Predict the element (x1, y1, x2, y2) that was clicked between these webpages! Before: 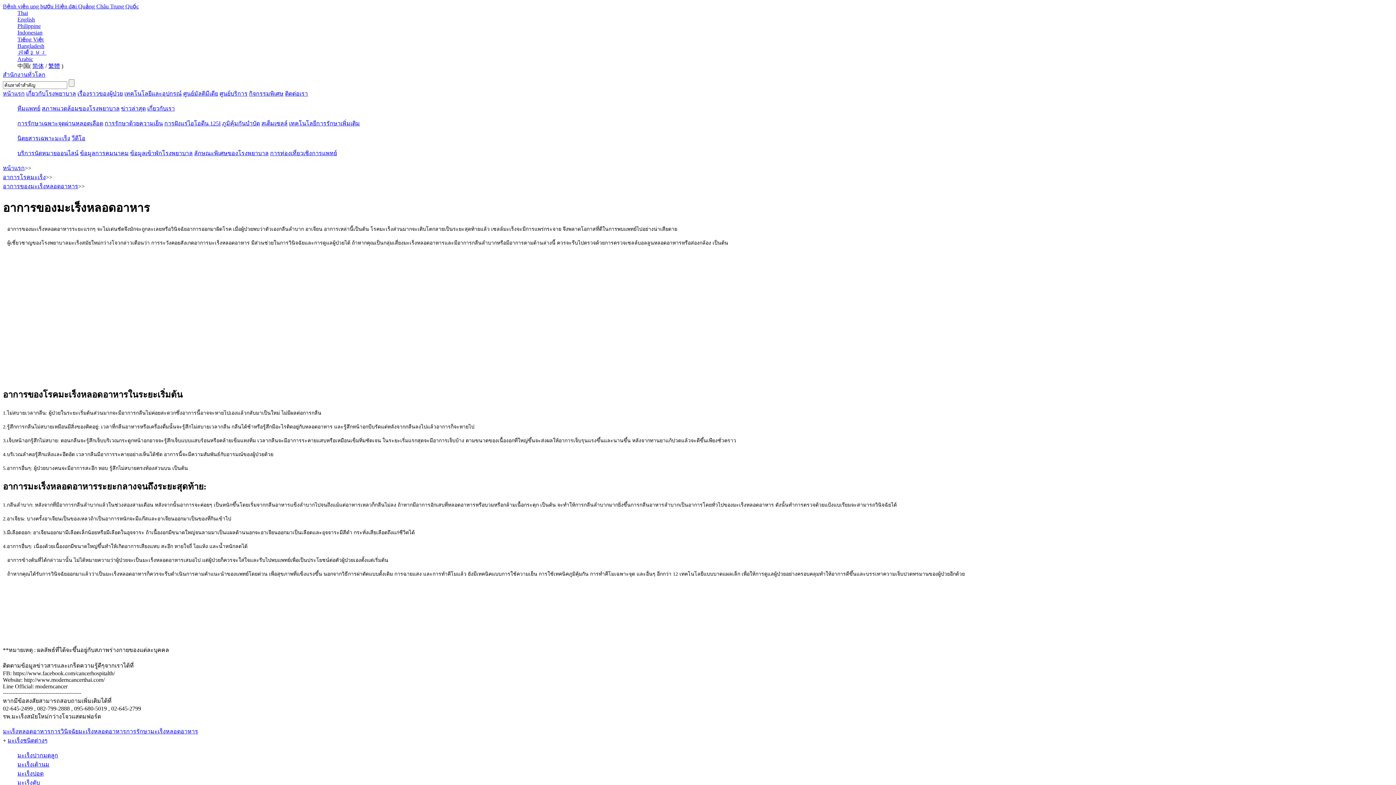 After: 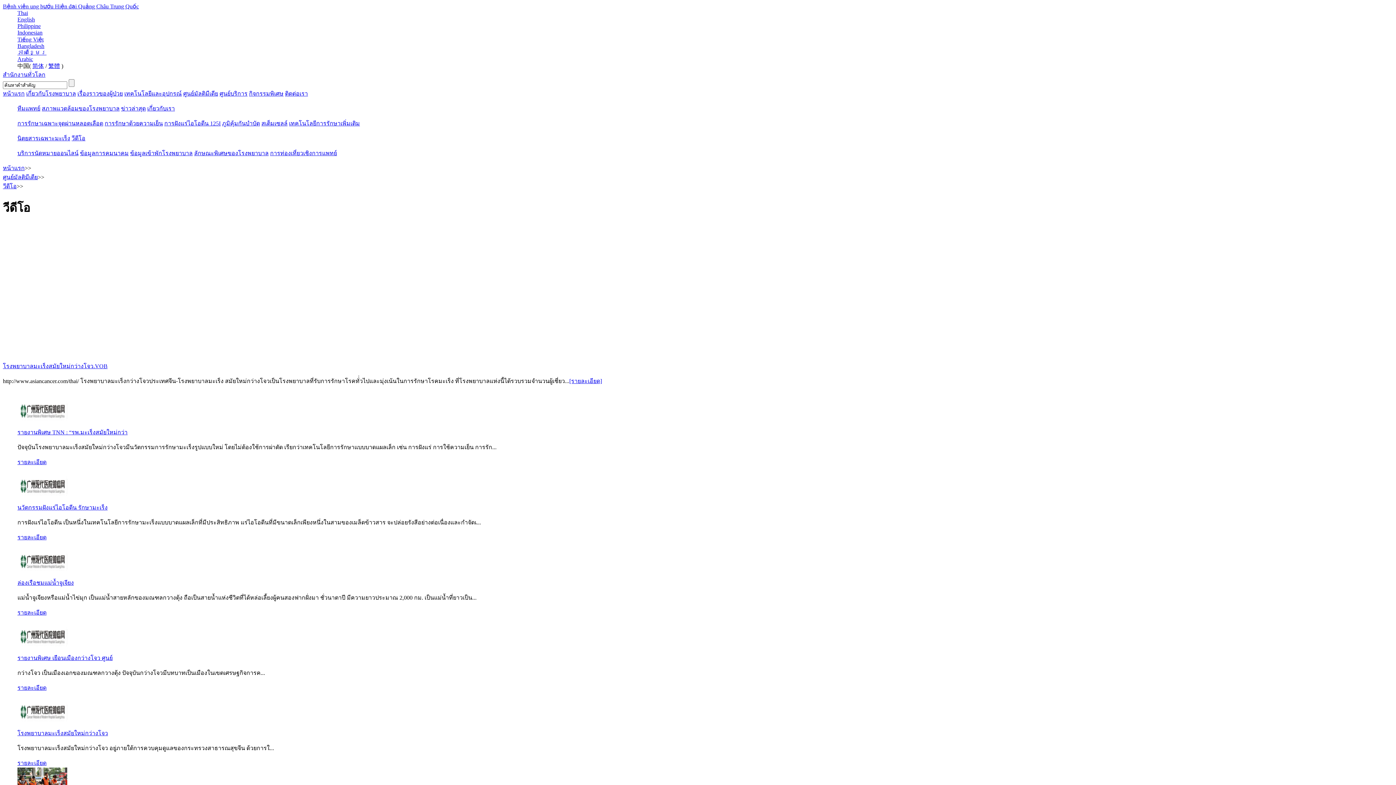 Action: bbox: (71, 135, 85, 141) label: วีดีโอ